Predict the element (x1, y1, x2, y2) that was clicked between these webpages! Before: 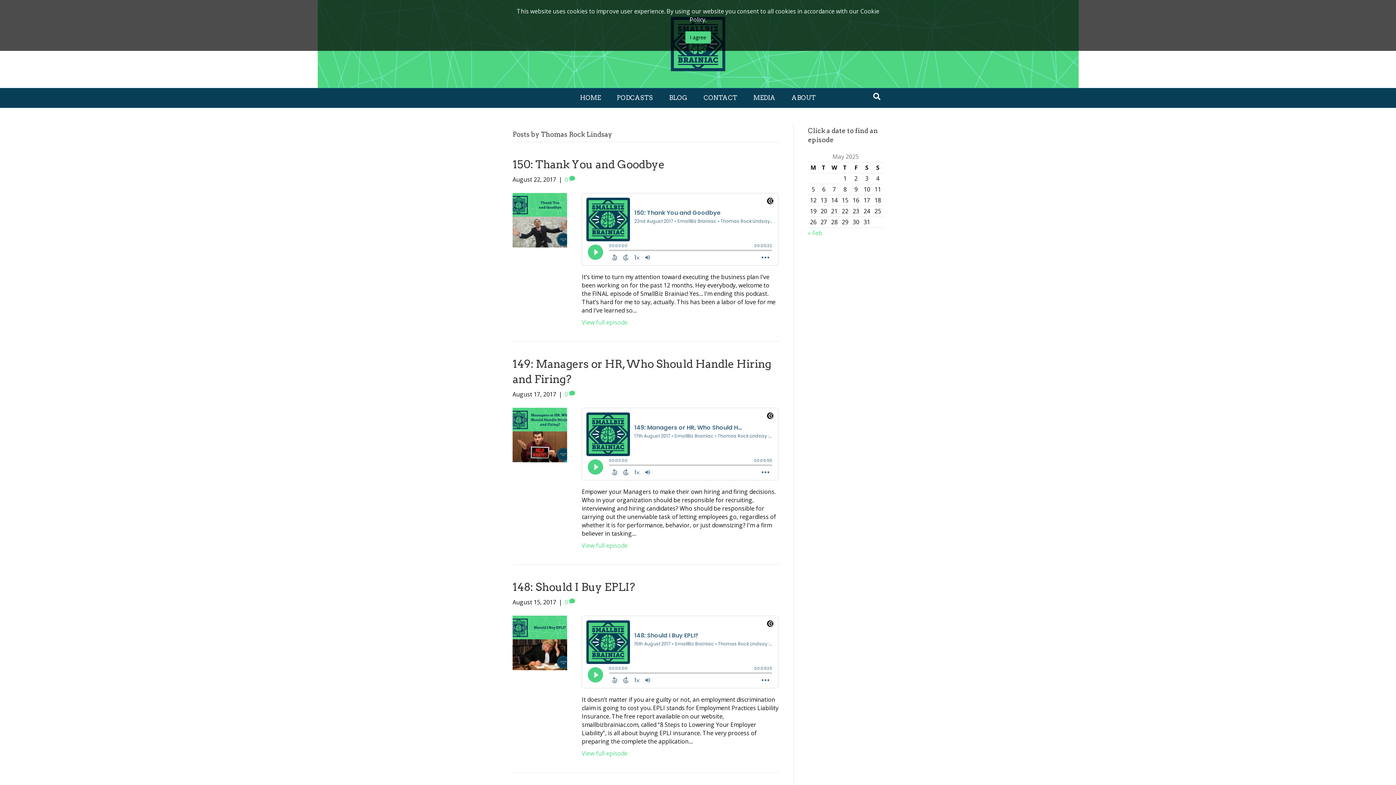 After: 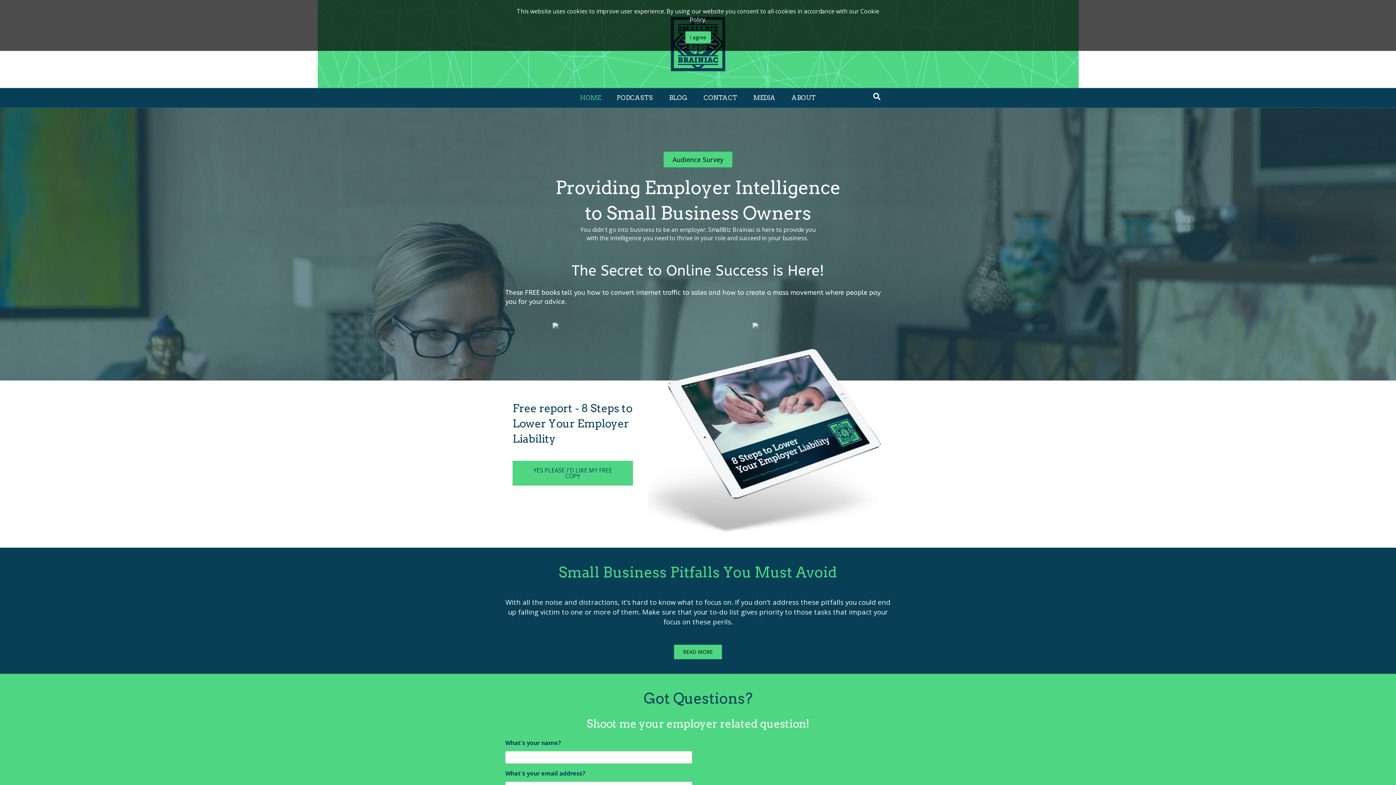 Action: label: HOME bbox: (572, 88, 608, 107)